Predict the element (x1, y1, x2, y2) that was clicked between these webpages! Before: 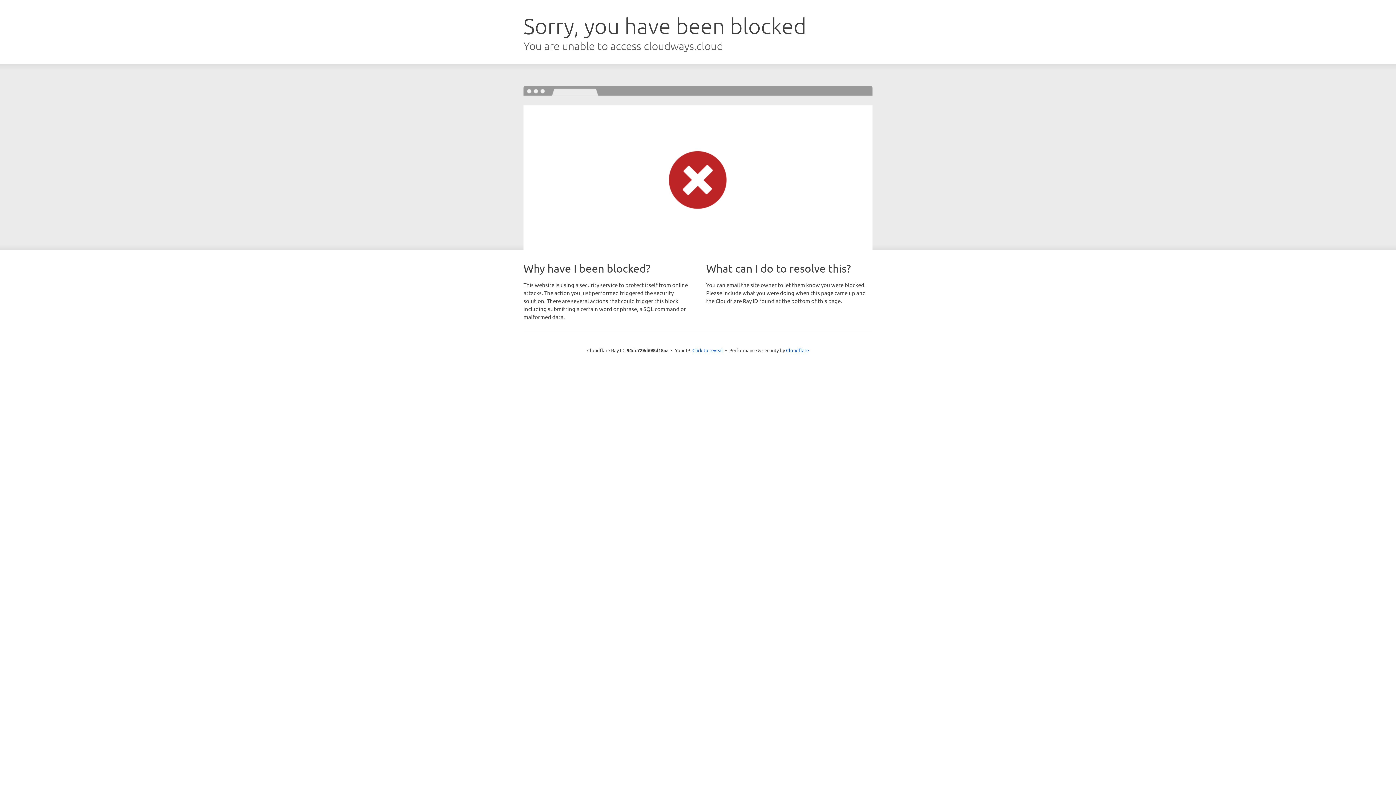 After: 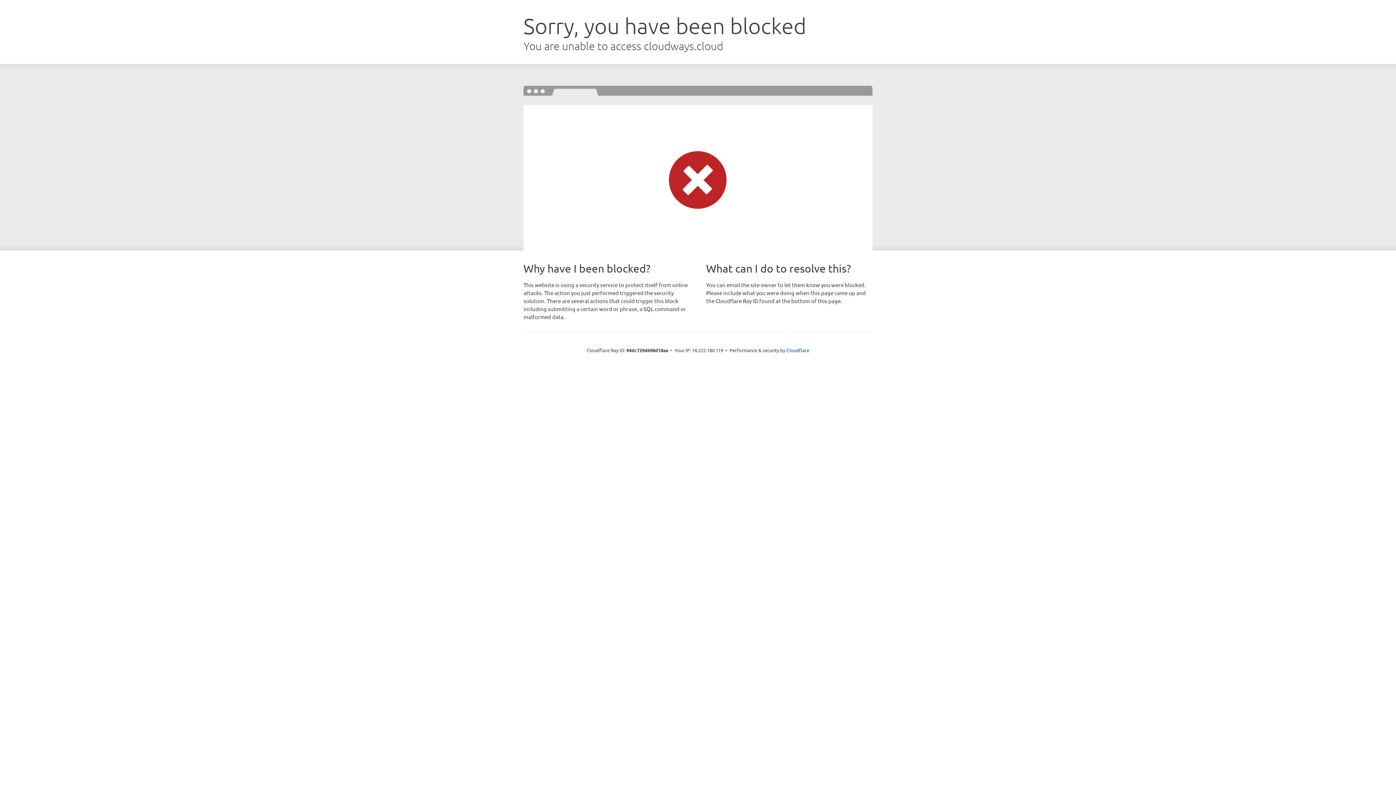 Action: bbox: (692, 346, 723, 353) label: Click to reveal